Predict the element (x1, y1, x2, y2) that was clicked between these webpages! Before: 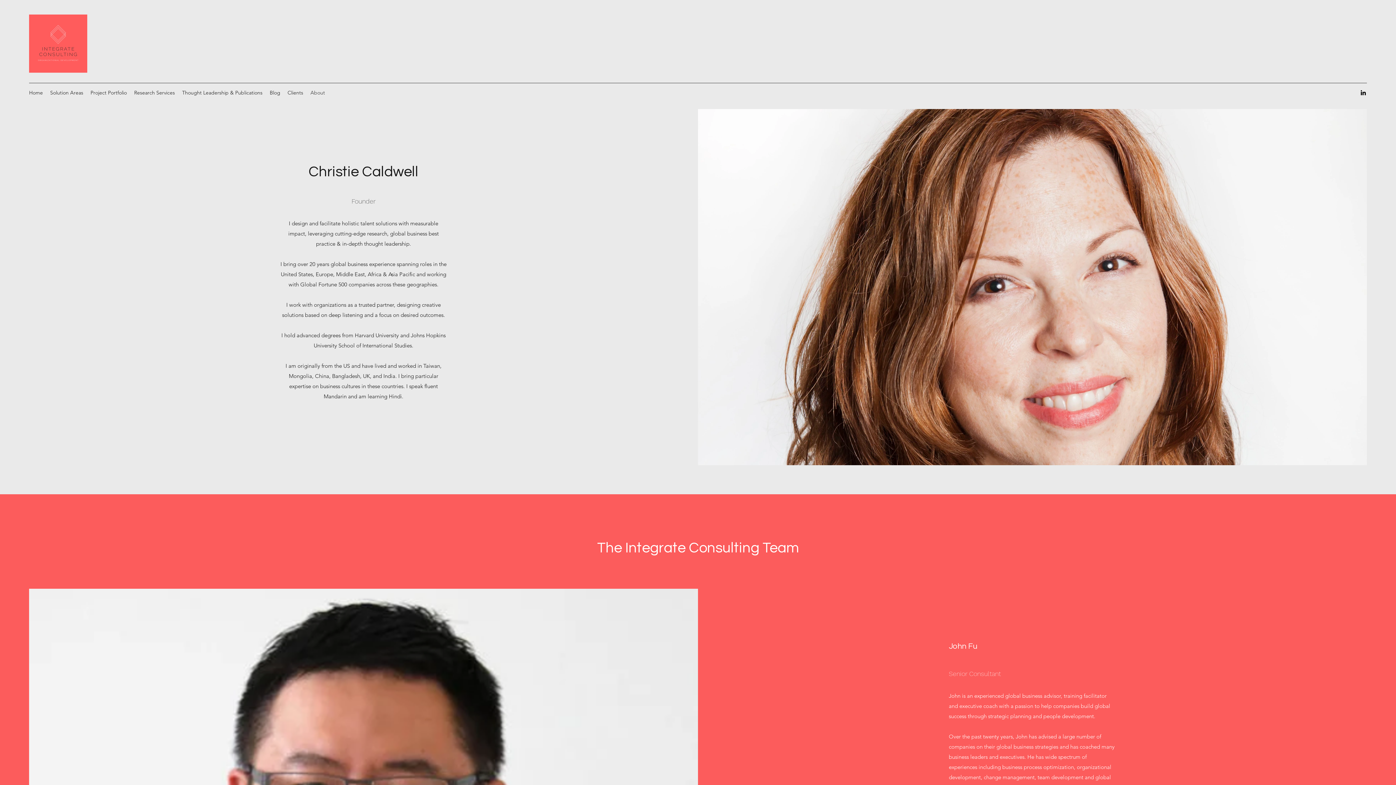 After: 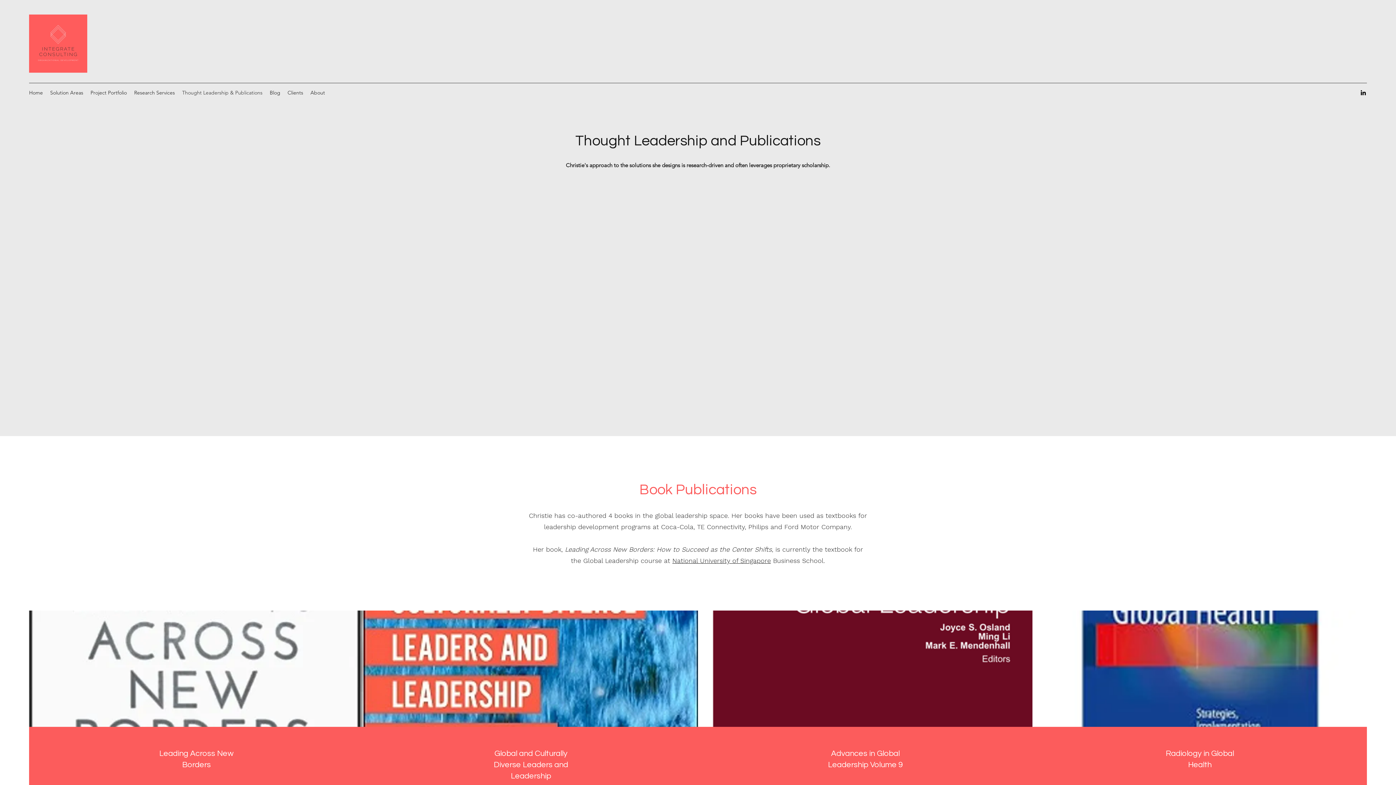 Action: label: Thought Leadership & Publications bbox: (178, 87, 266, 98)